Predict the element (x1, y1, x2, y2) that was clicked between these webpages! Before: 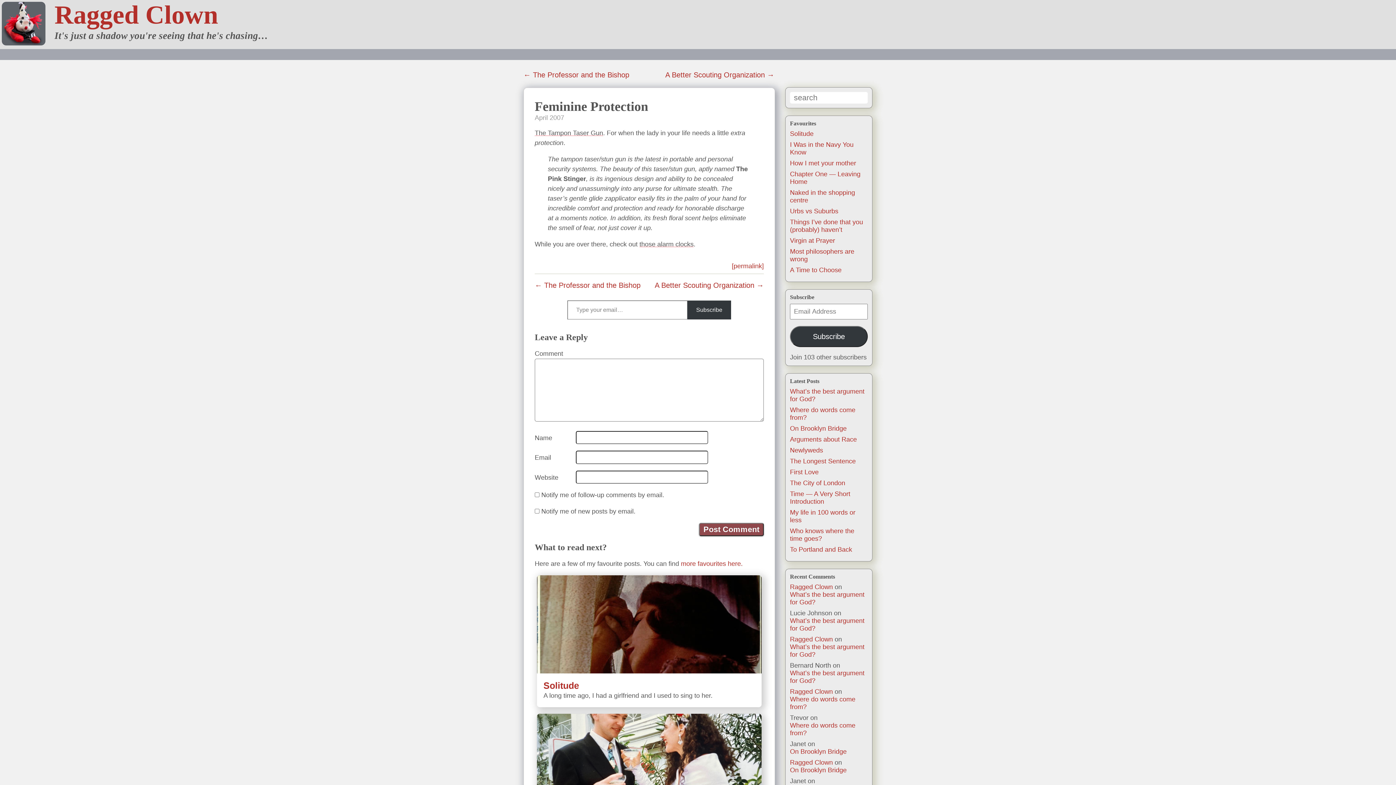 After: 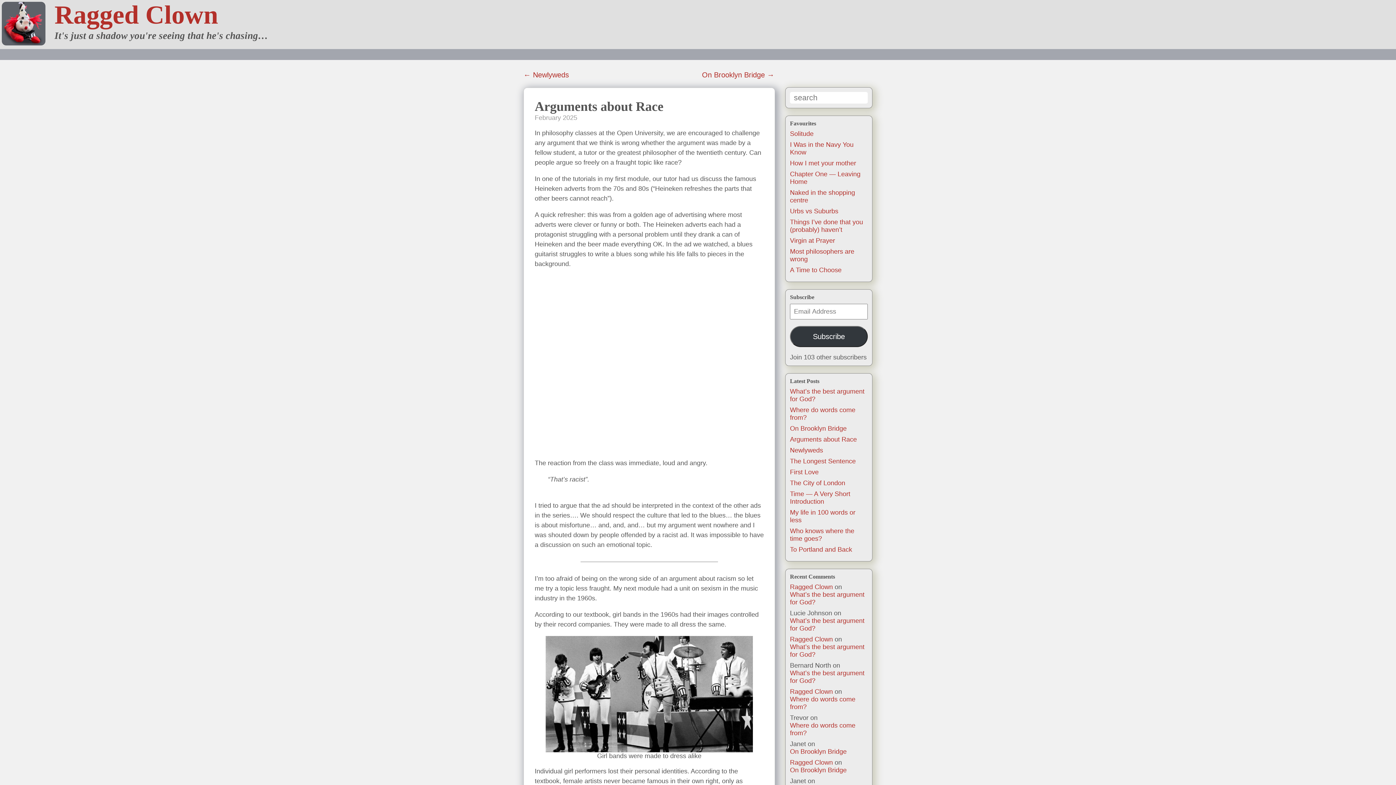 Action: bbox: (790, 436, 857, 443) label: Arguments about Race